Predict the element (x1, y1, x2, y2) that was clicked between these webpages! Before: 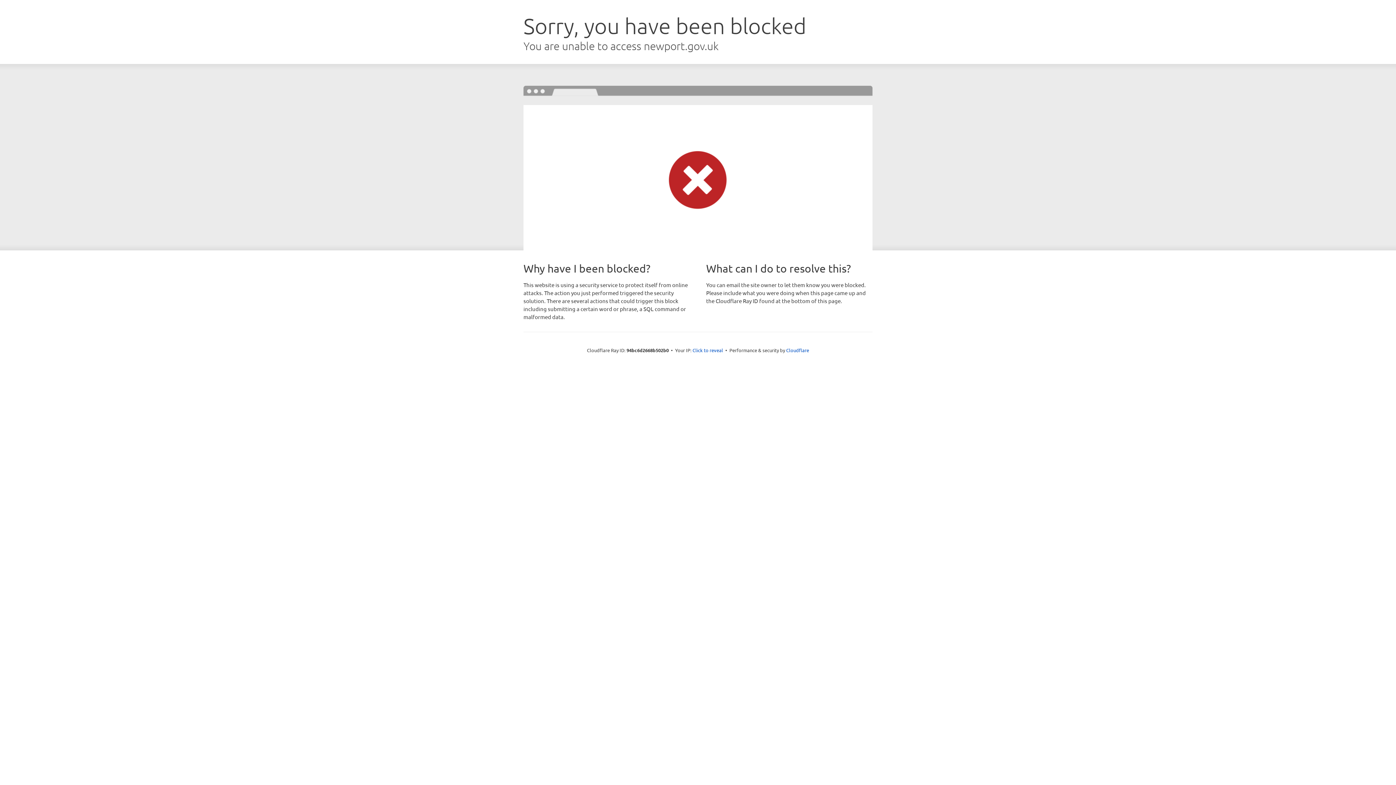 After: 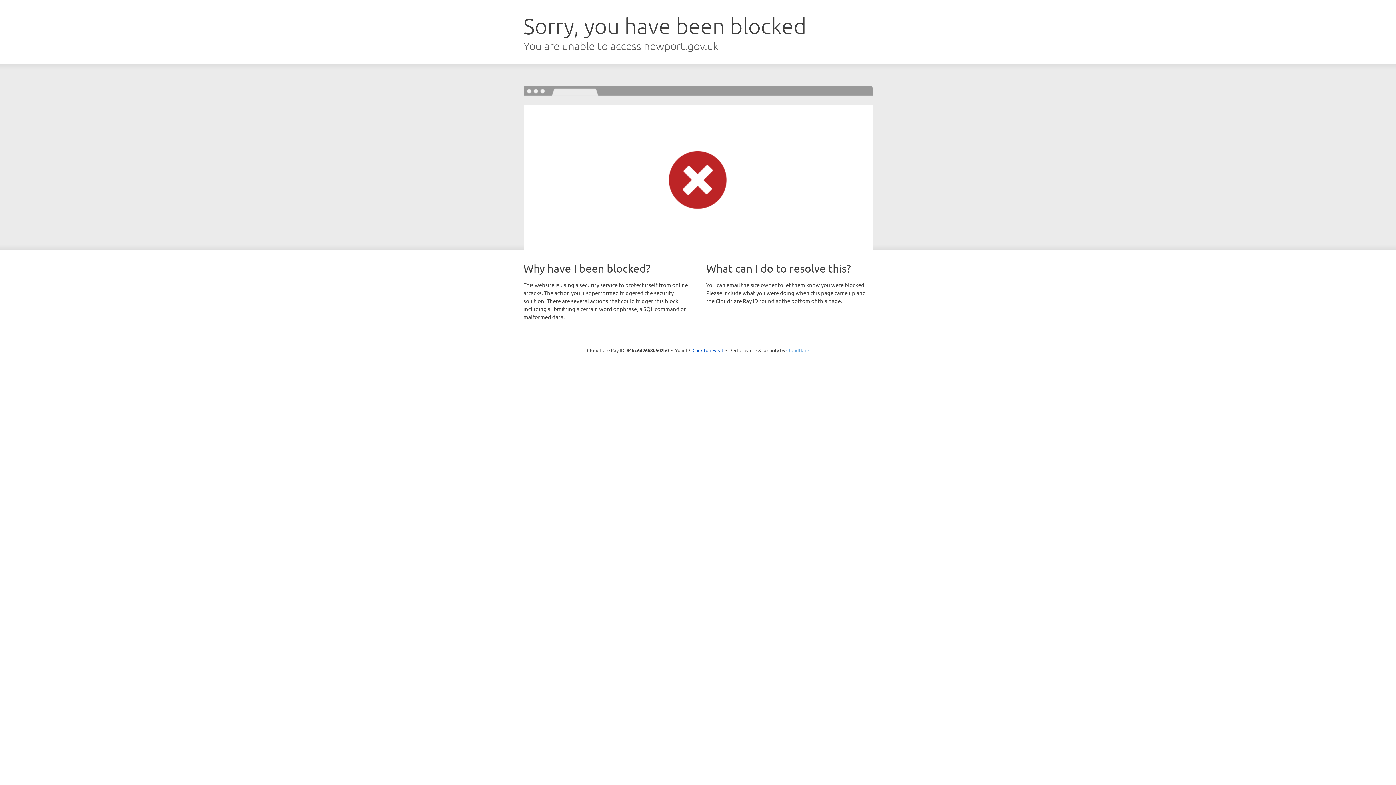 Action: bbox: (786, 347, 809, 353) label: Cloudflare